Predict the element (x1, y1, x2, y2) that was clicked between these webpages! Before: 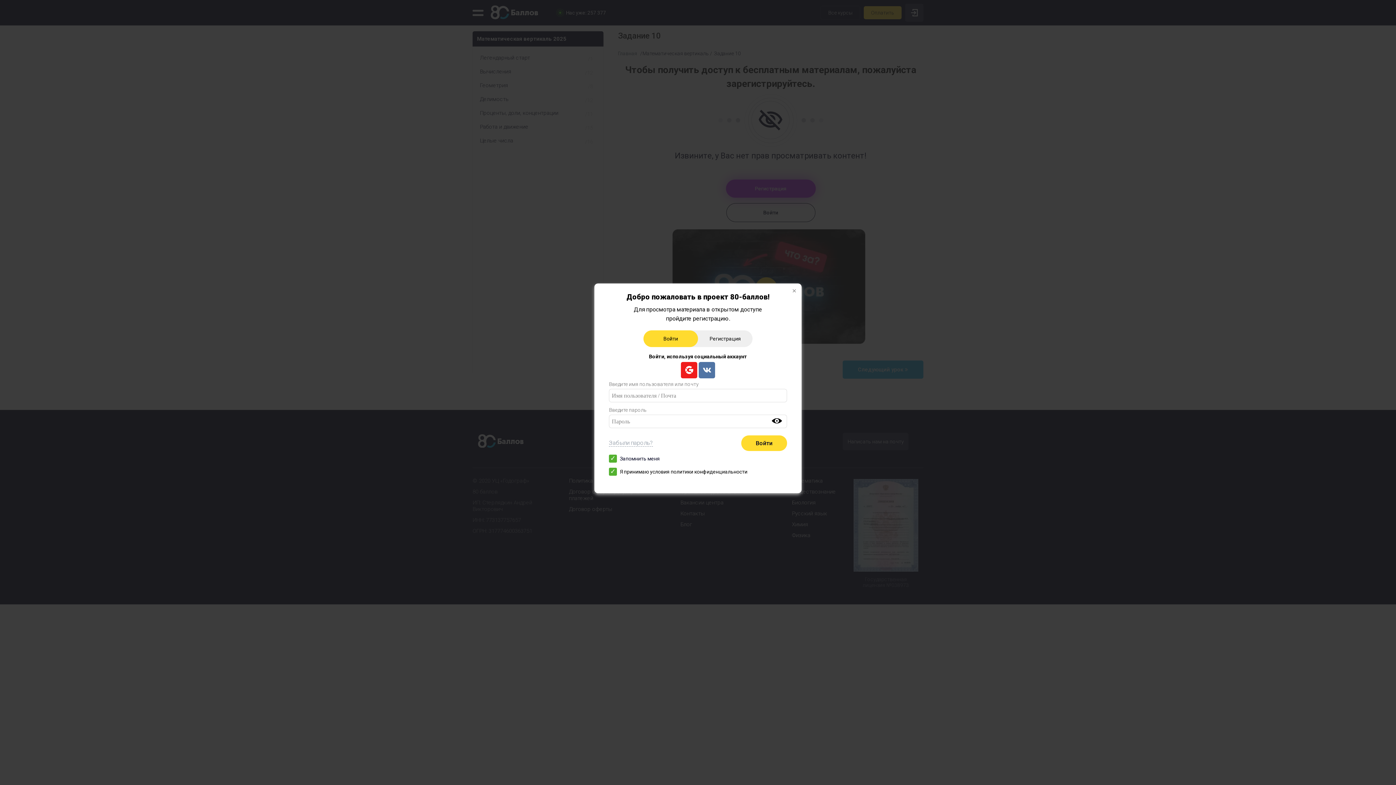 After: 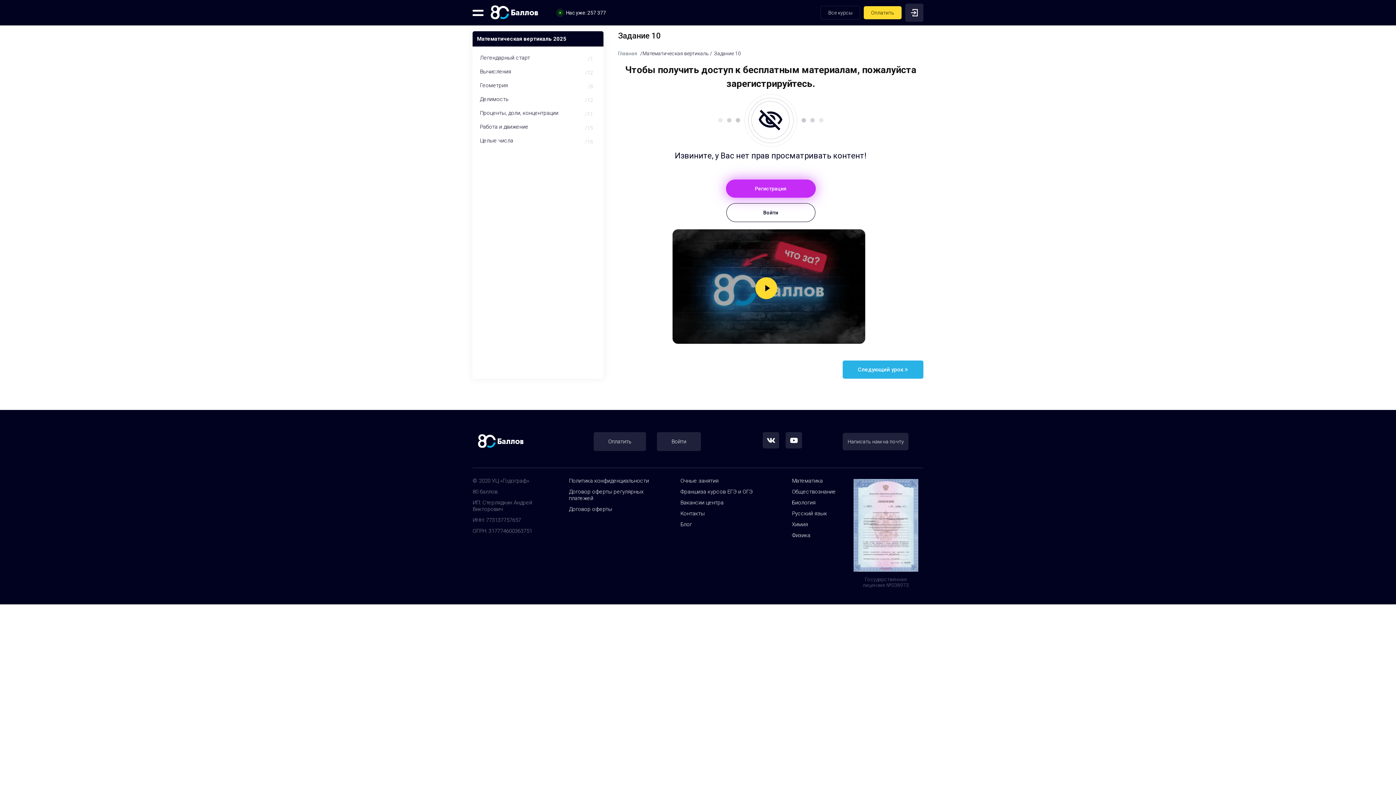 Action: bbox: (785, 283, 801, 299)